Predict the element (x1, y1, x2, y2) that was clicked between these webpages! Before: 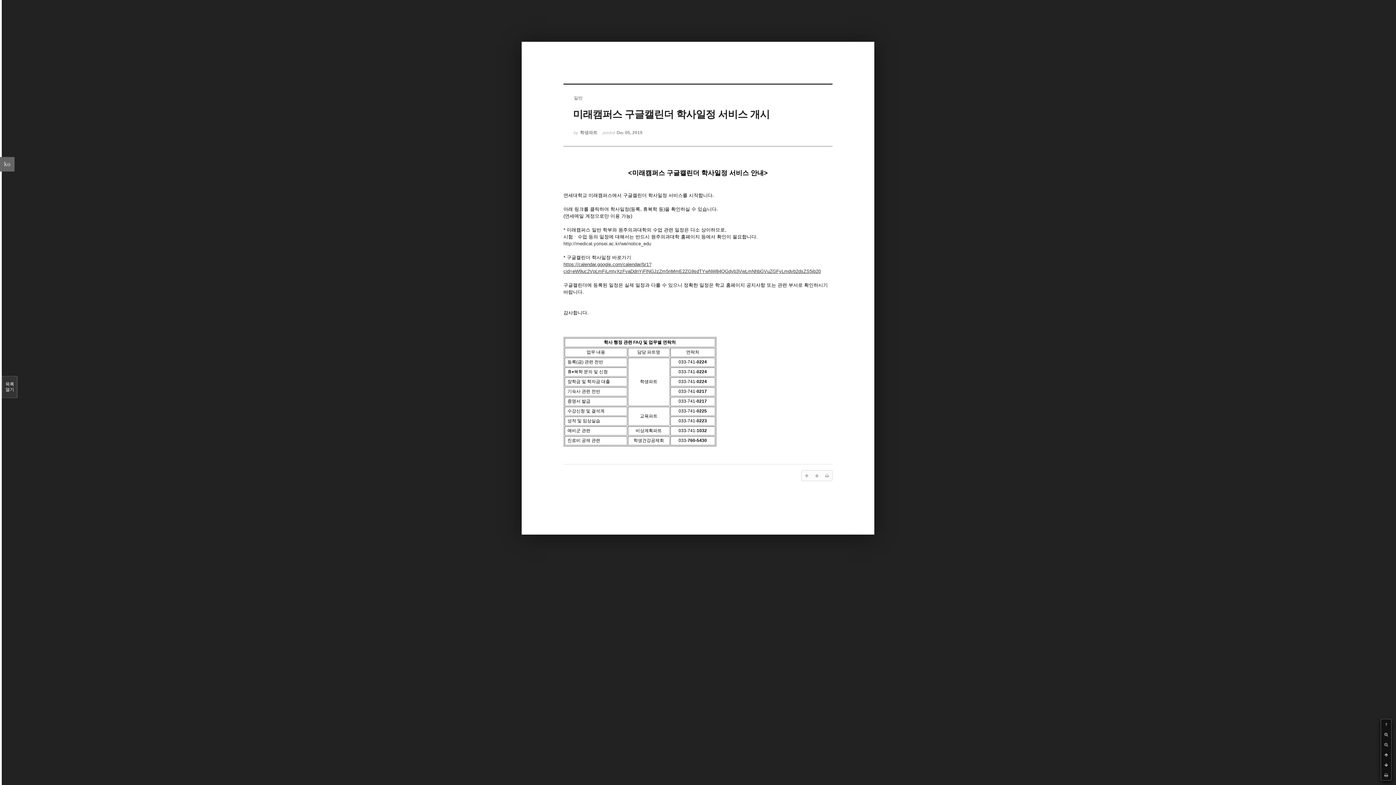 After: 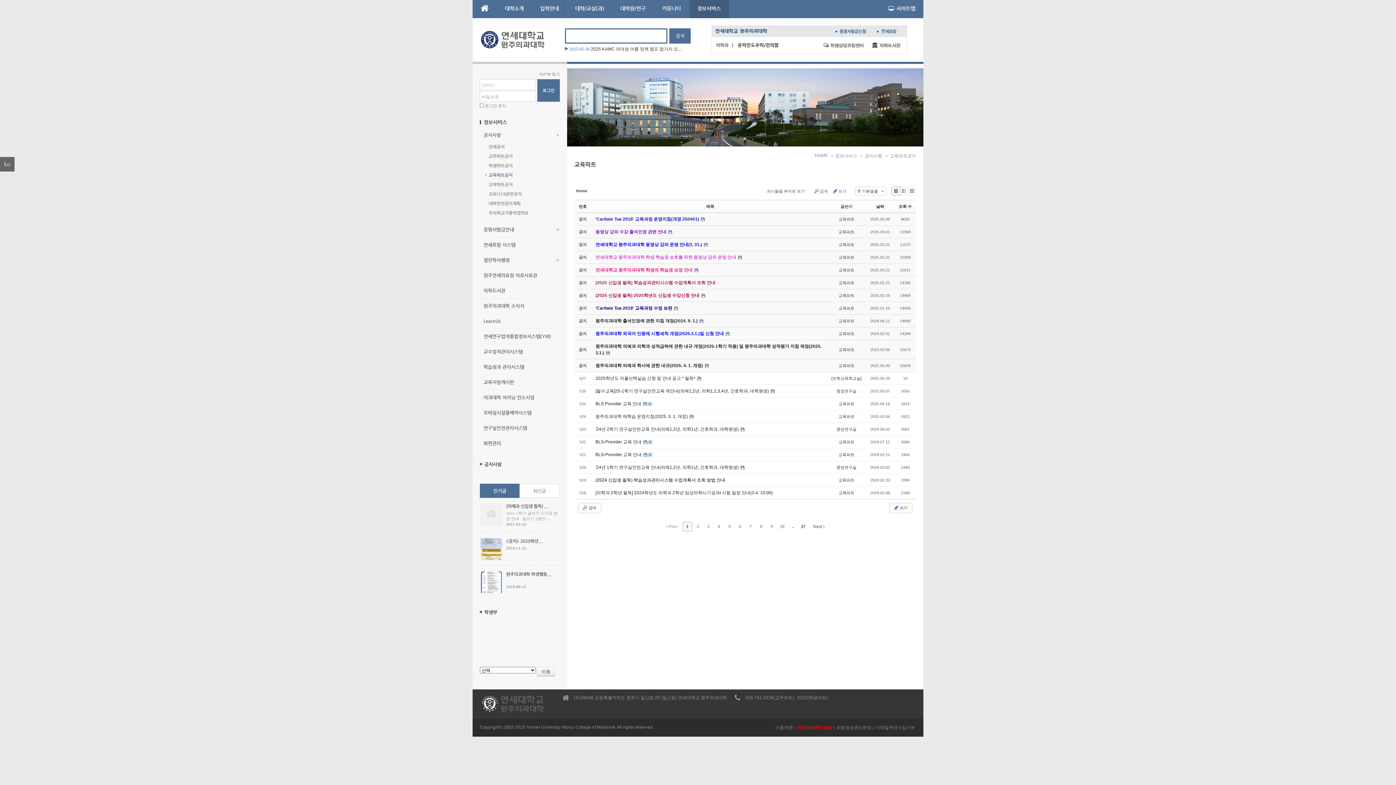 Action: bbox: (563, 241, 651, 246) label: http://medical.yonsei.ac.kr/we/notice_edu